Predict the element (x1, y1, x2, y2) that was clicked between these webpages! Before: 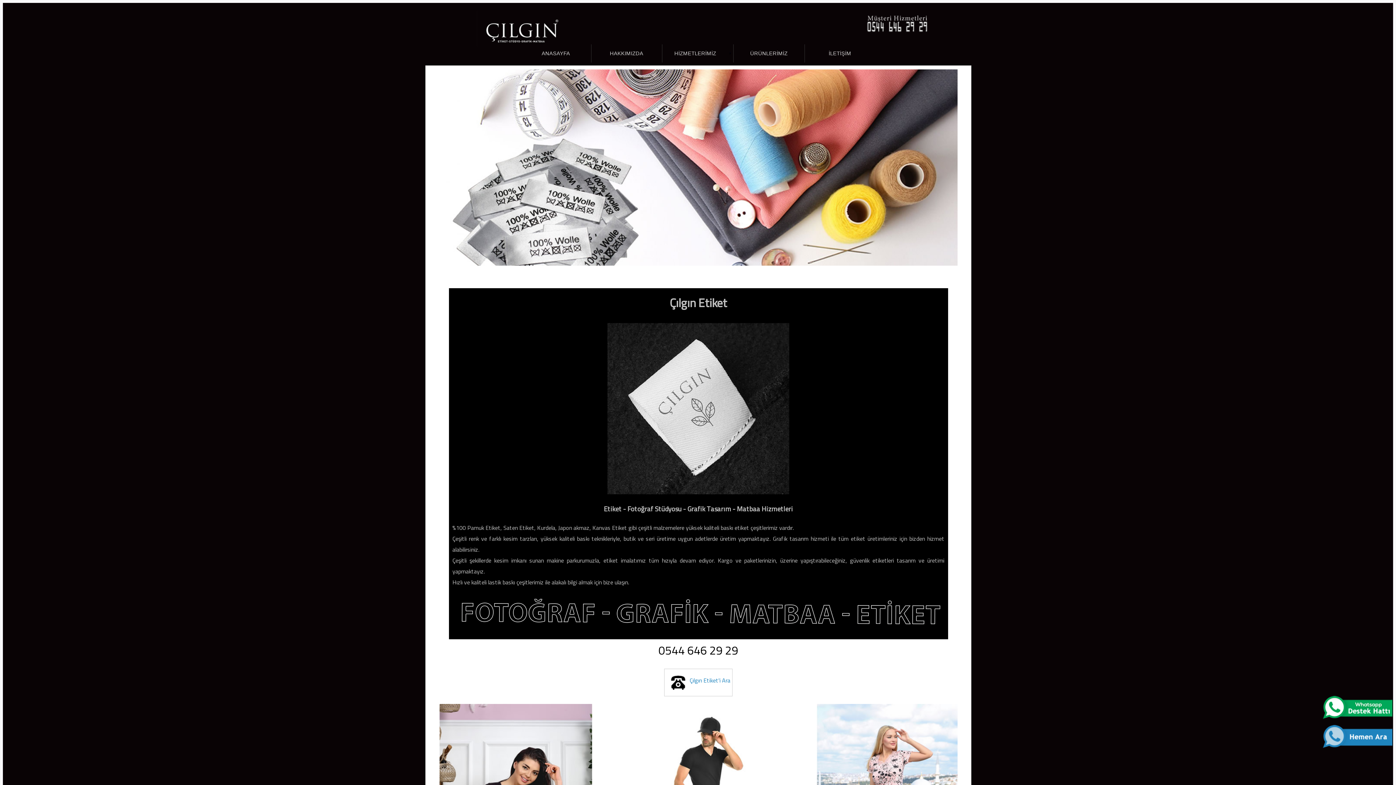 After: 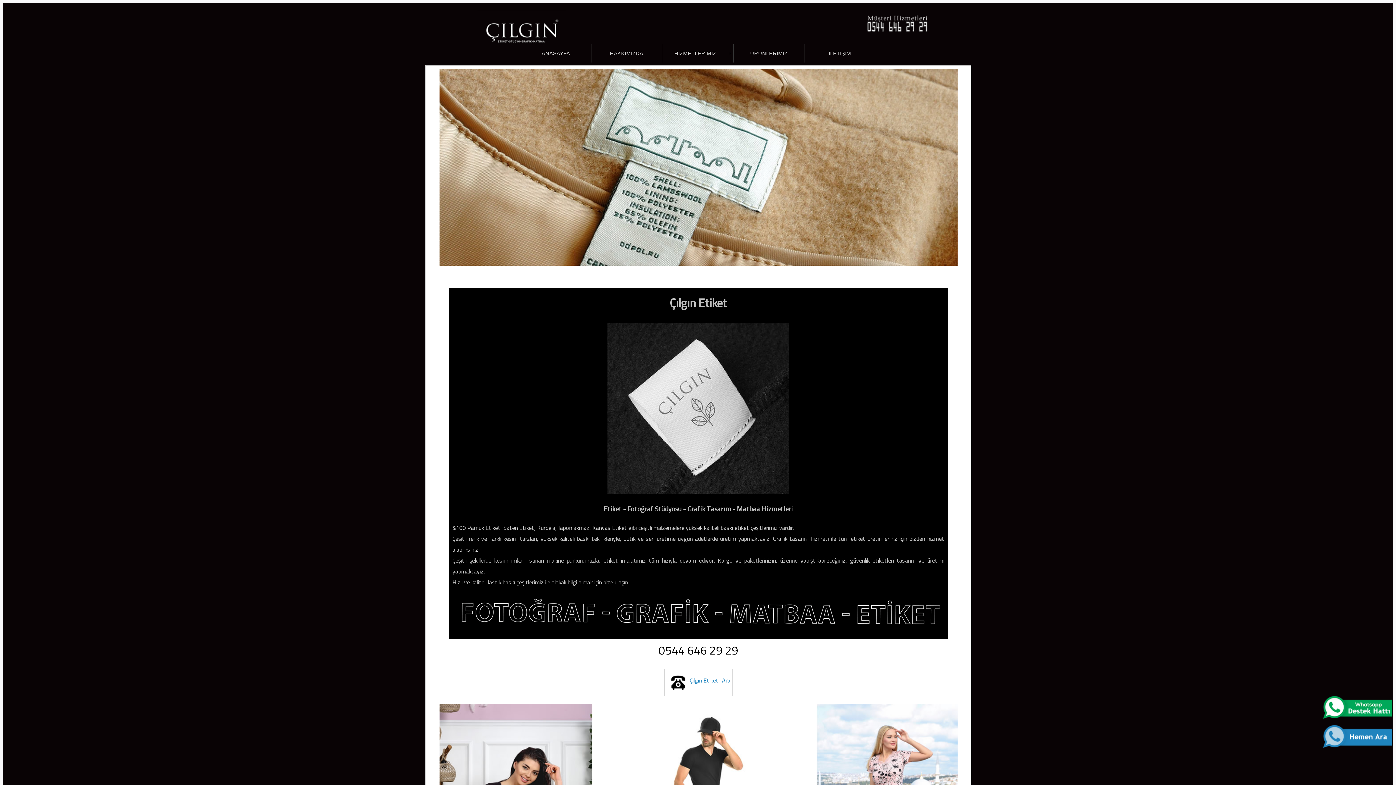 Action: bbox: (439, 143, 463, 192)